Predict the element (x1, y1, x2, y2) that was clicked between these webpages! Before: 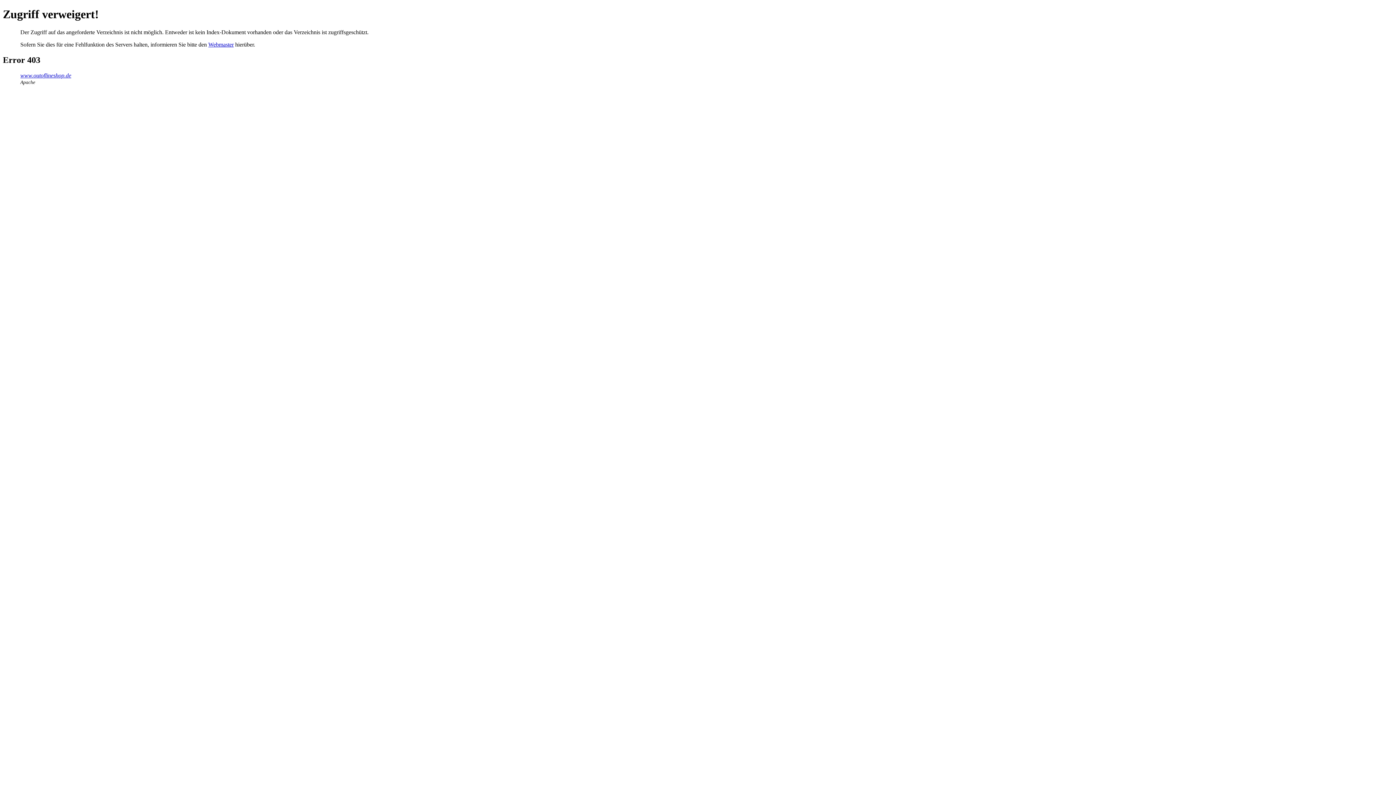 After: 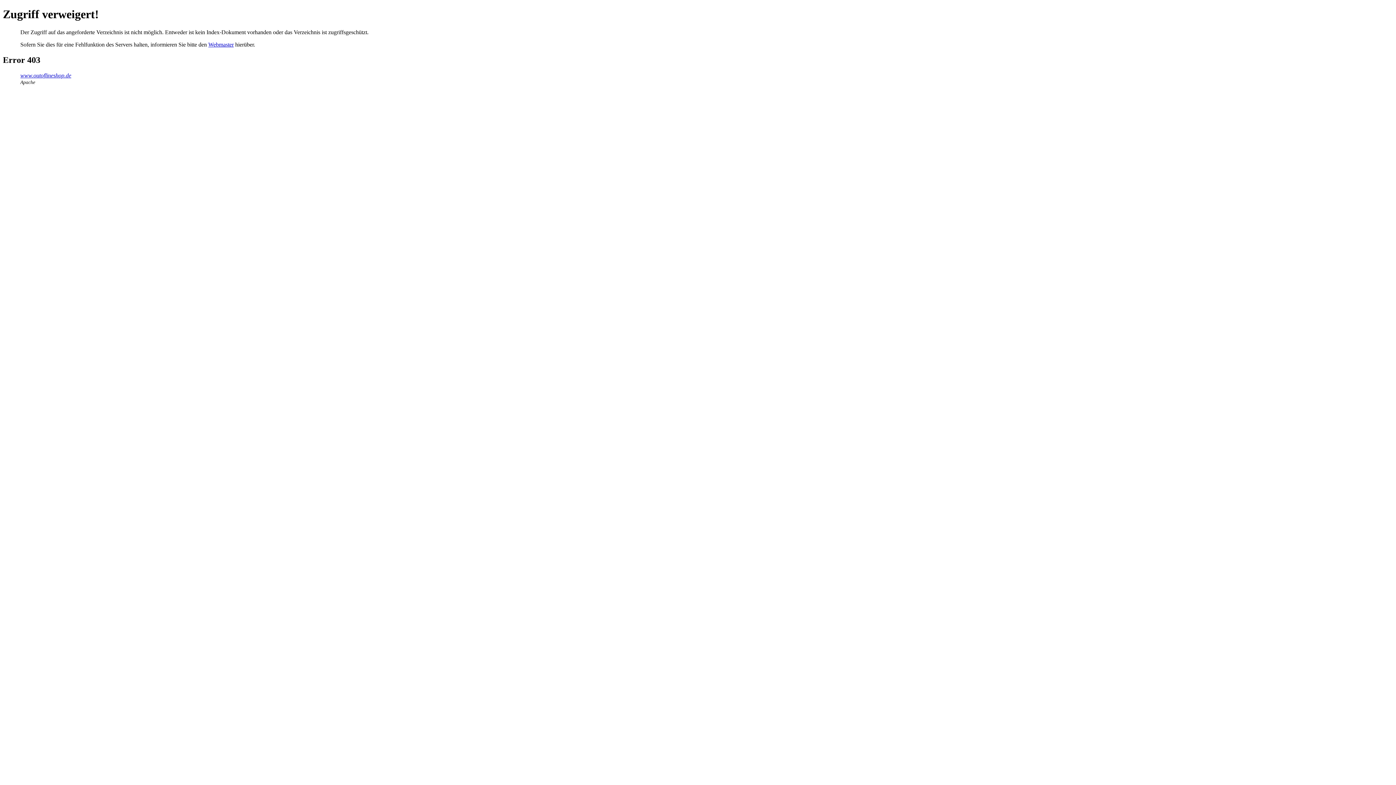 Action: bbox: (20, 72, 71, 78) label: www.outoflineshop.de